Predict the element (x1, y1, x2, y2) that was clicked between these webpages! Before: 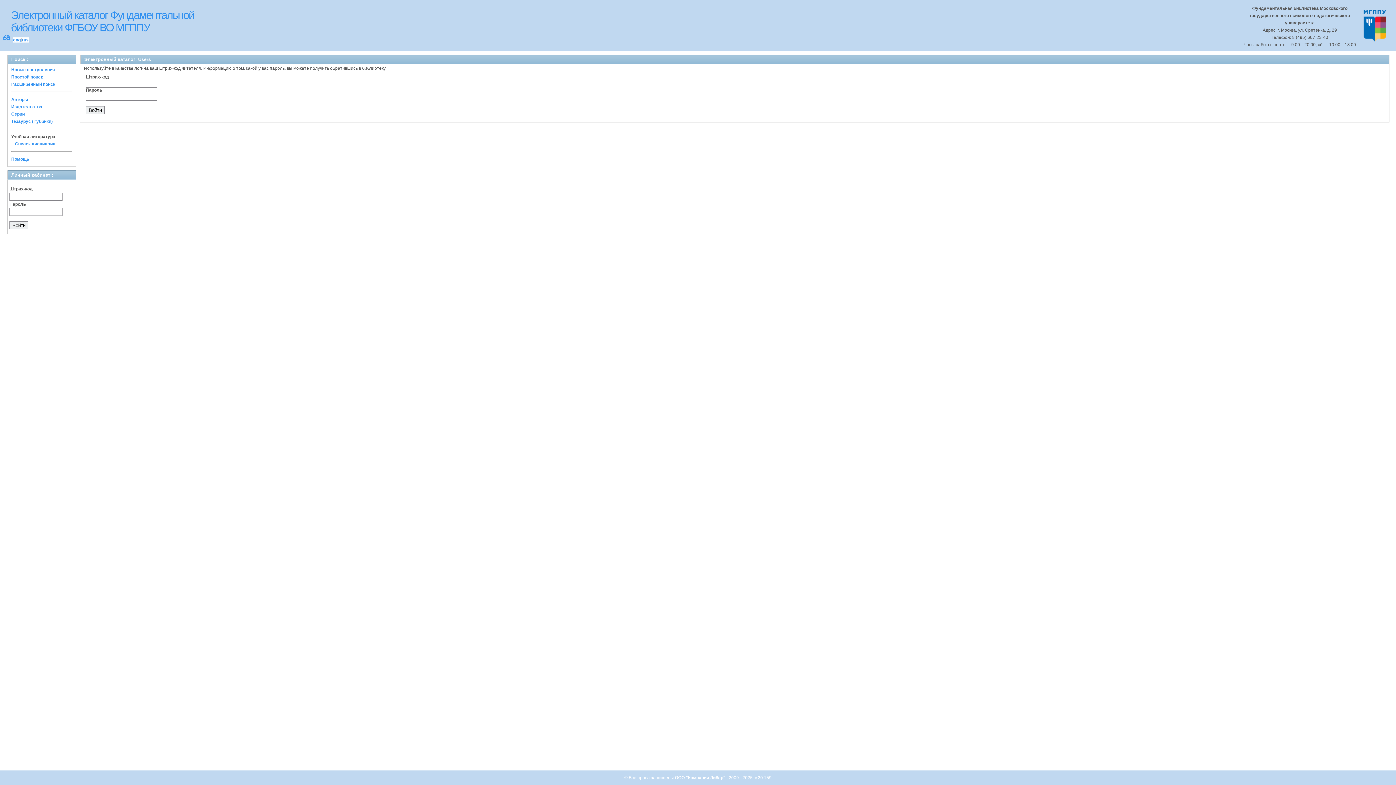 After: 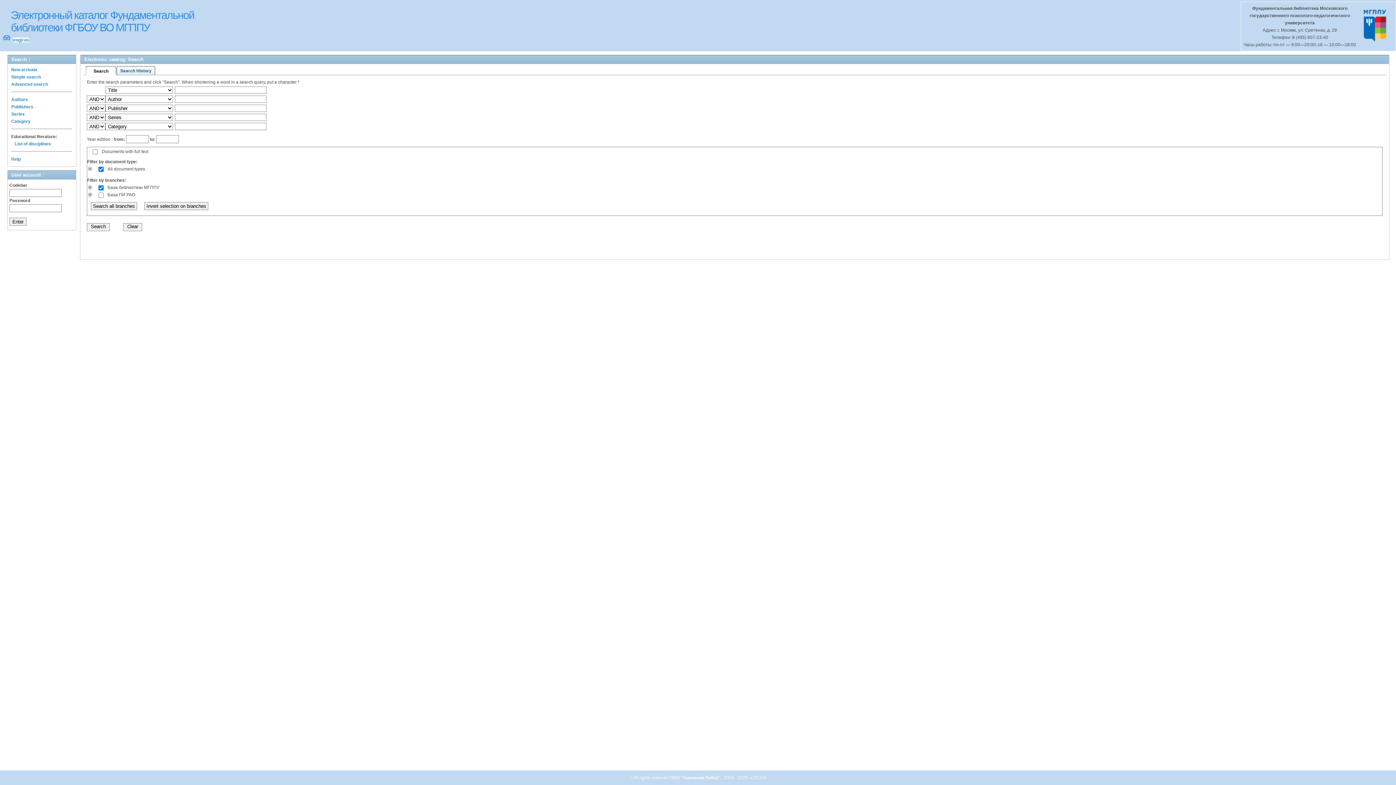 Action: bbox: (13, 37, 20, 42) label: eng